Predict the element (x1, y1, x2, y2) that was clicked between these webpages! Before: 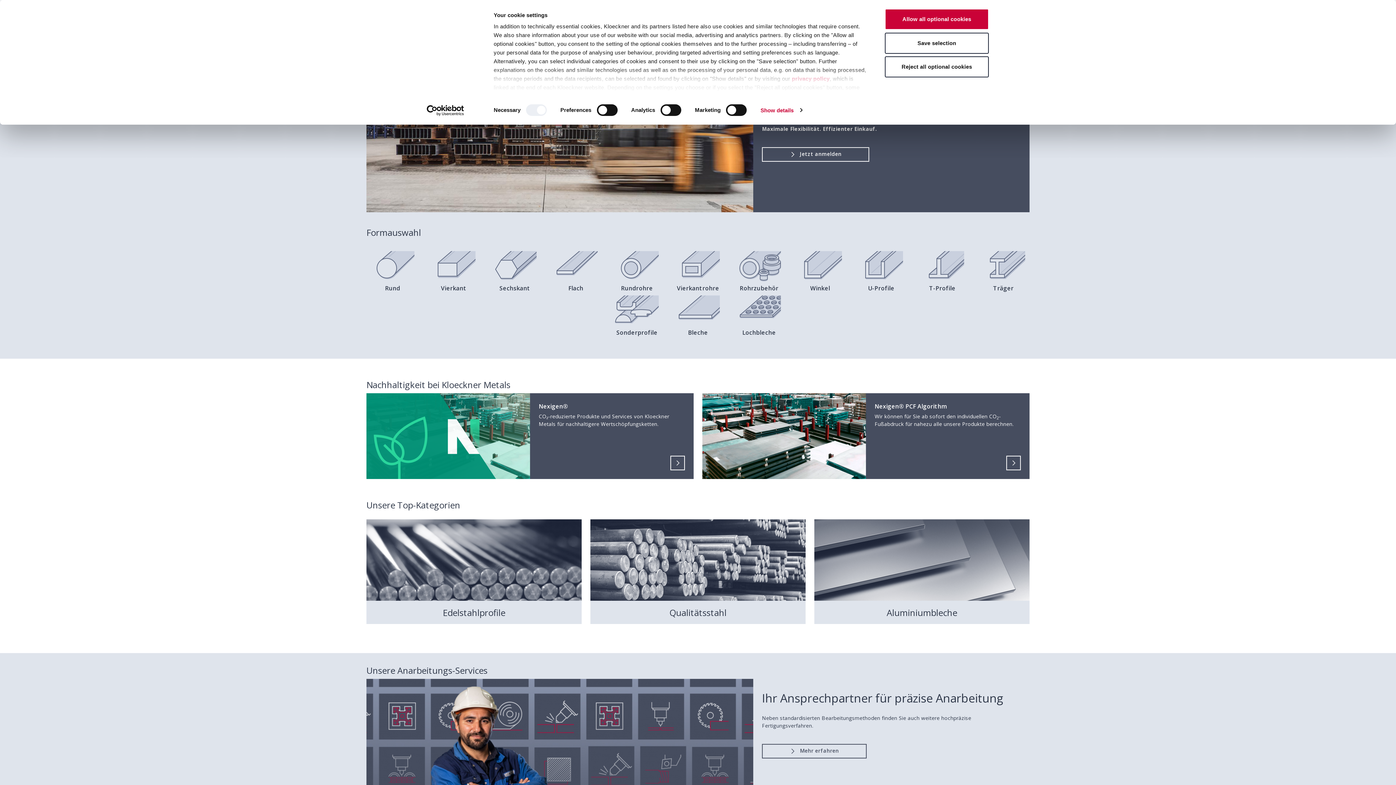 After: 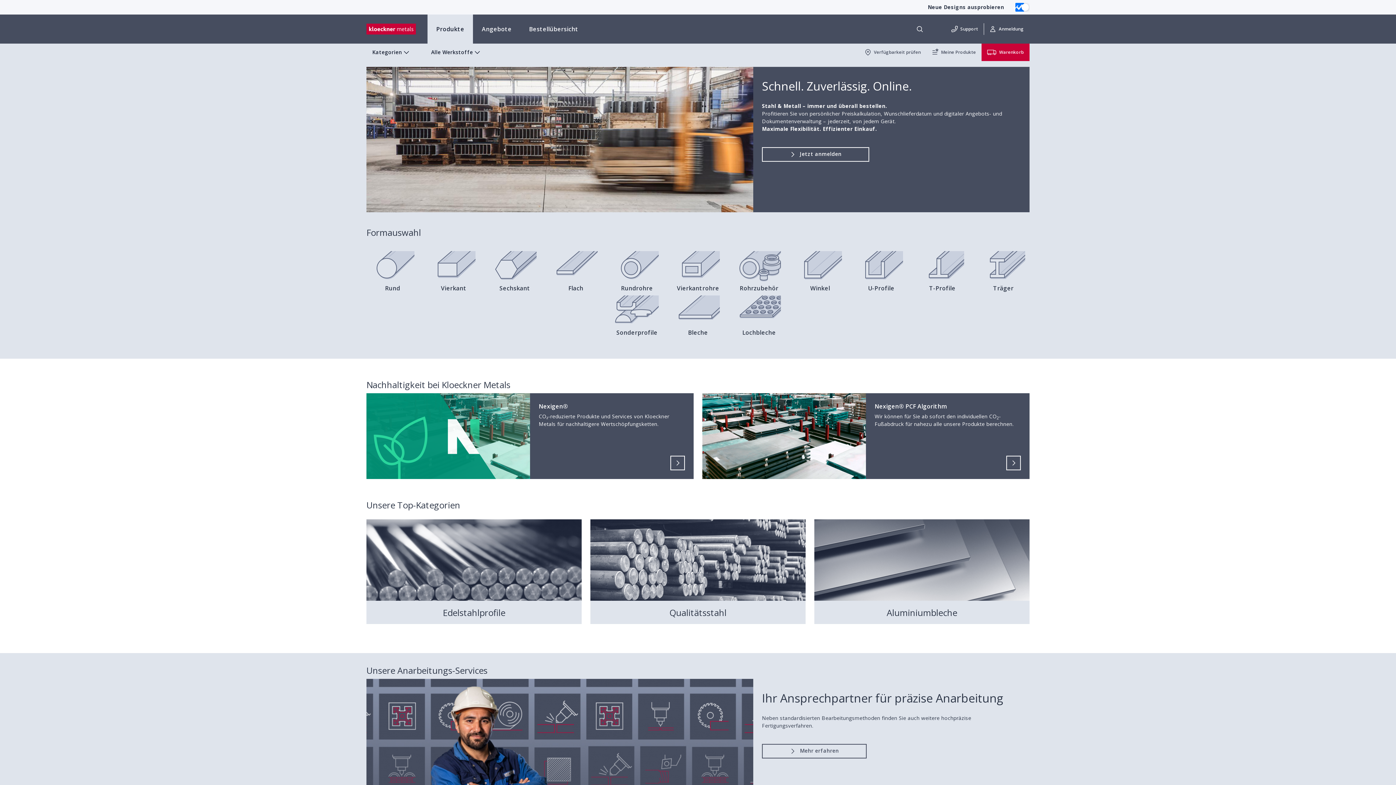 Action: bbox: (885, 32, 989, 53) label: Save selection